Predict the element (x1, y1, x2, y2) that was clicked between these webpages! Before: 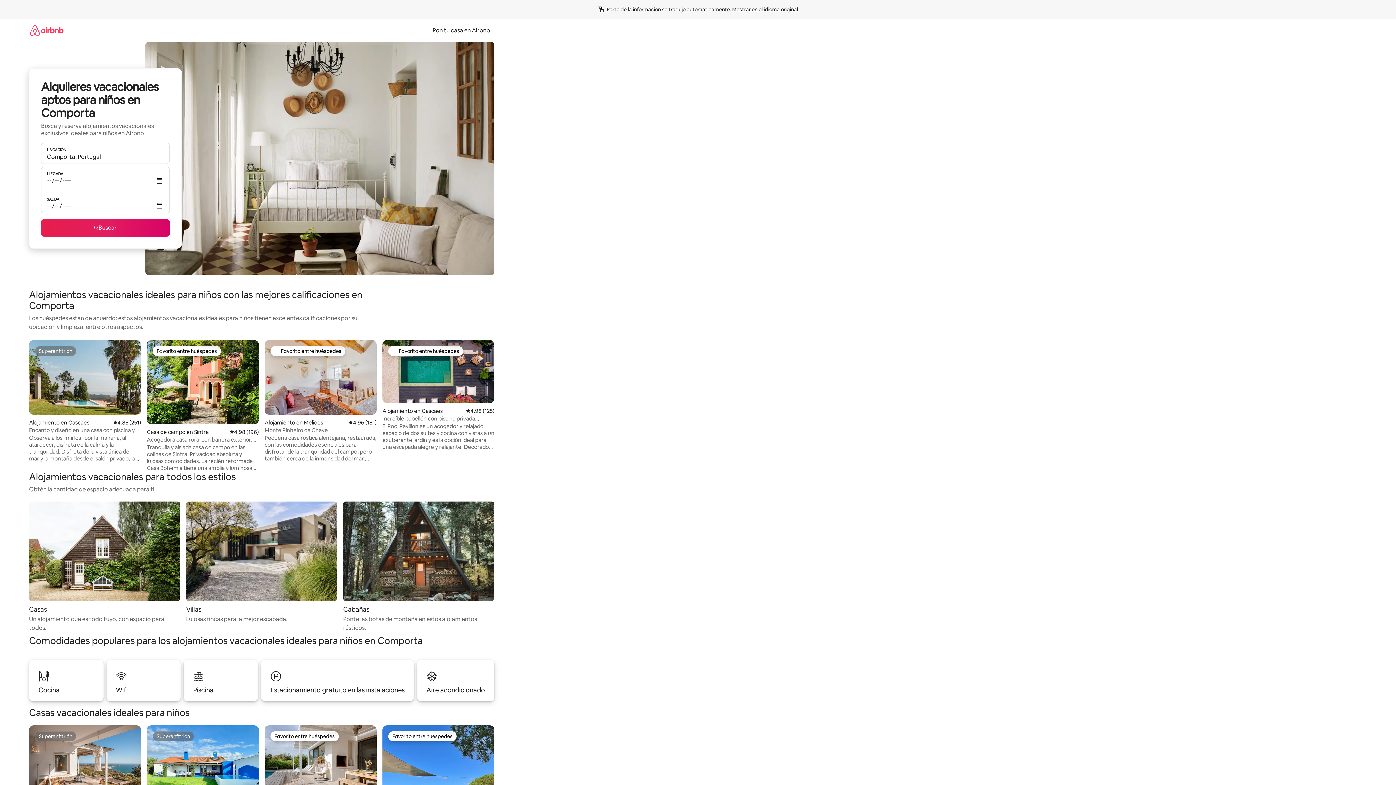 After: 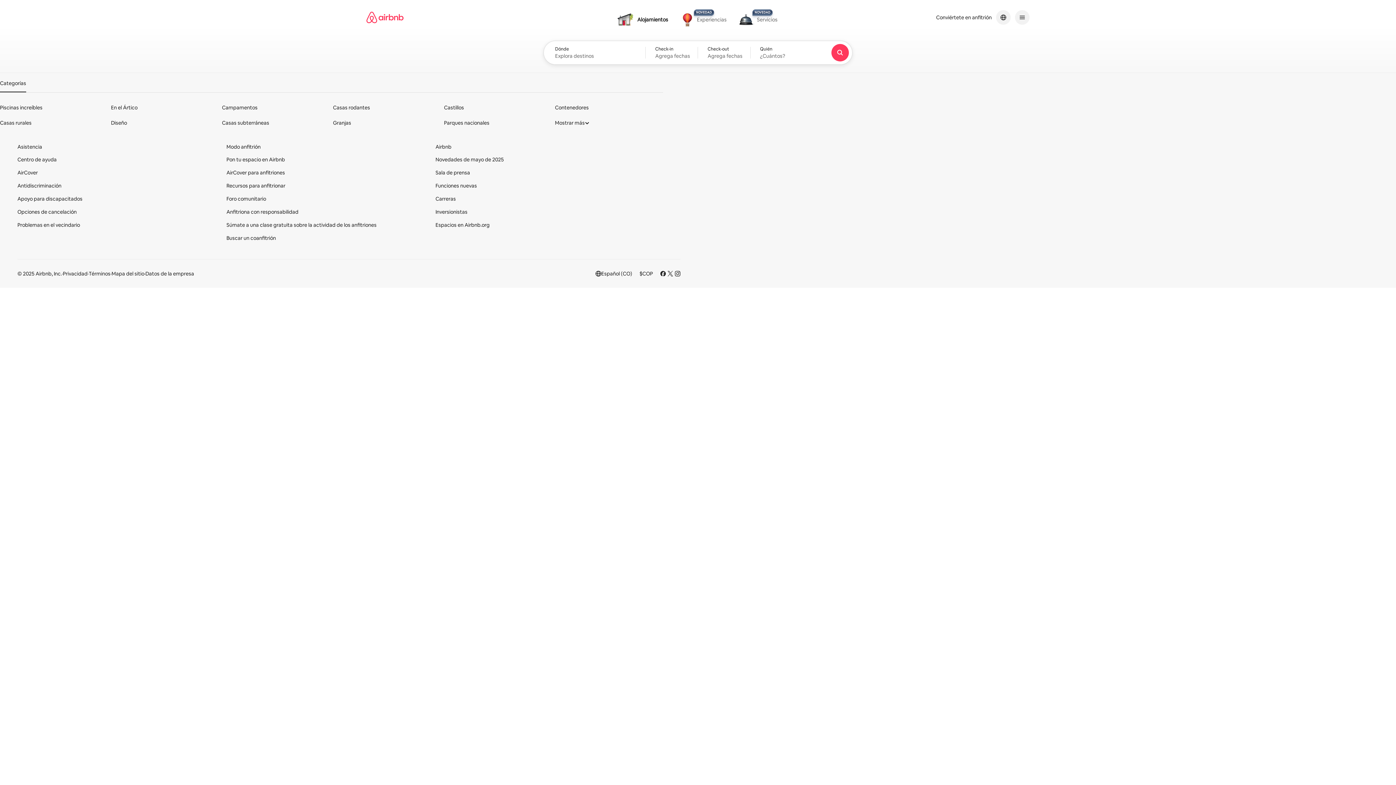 Action: bbox: (29, 18, 63, 41)